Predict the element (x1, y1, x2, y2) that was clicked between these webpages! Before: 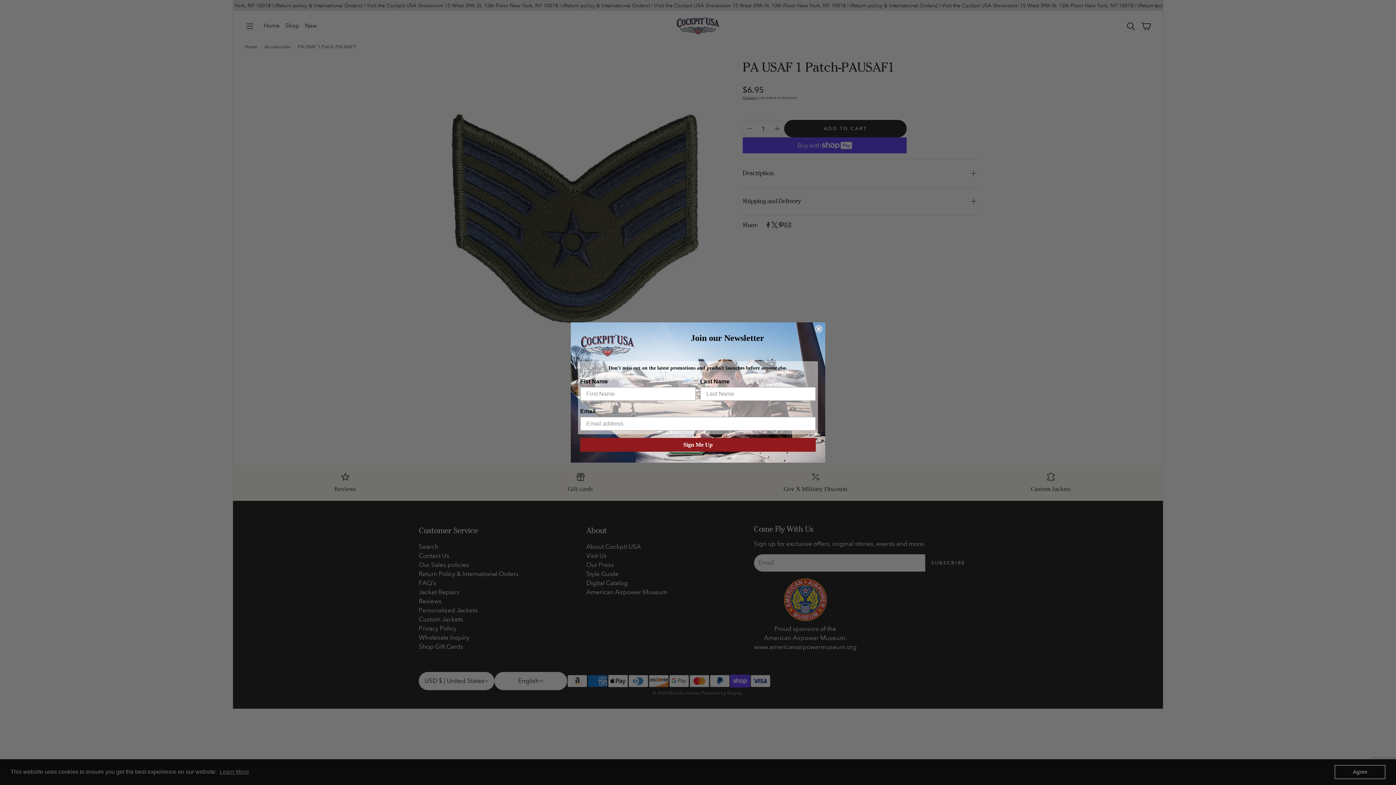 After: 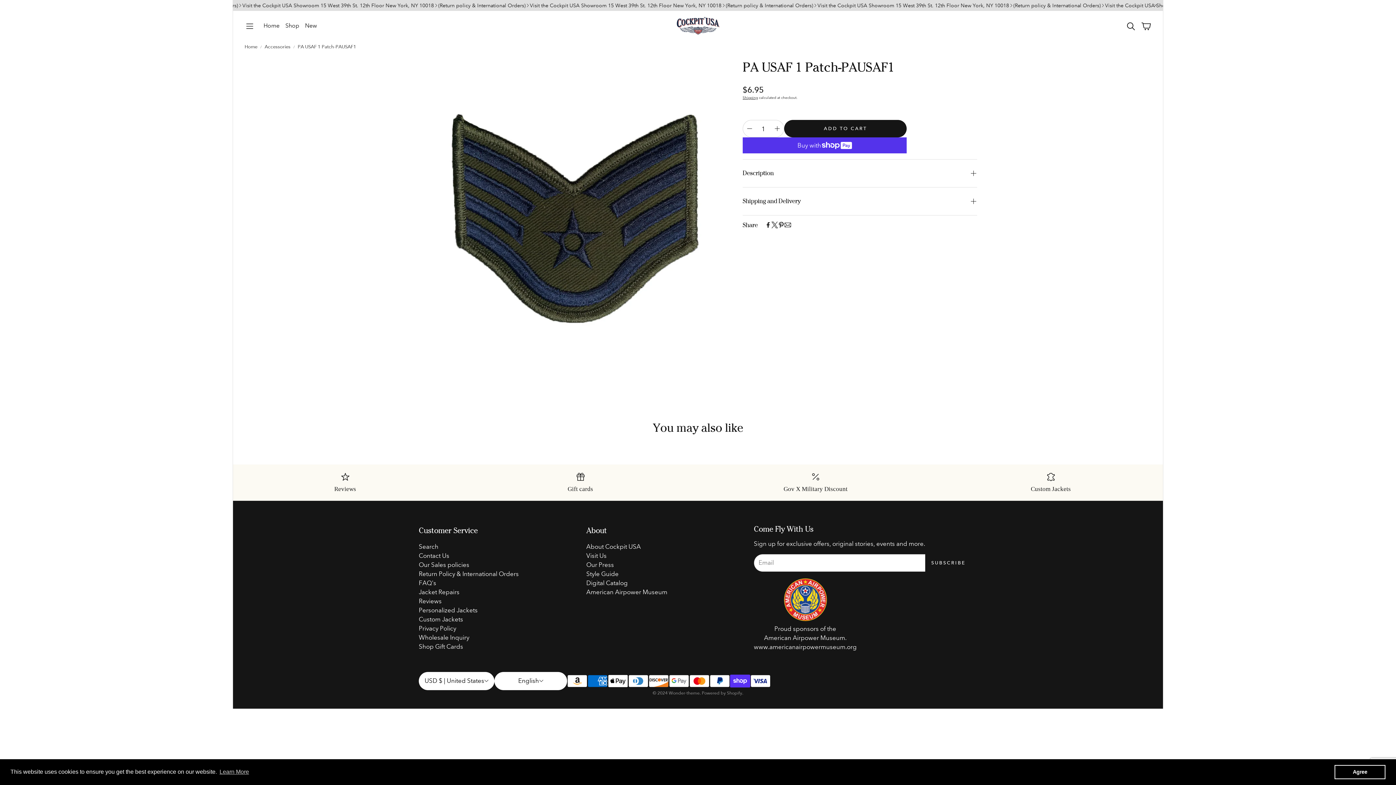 Action: bbox: (815, 327, 822, 334) label: Close dialog